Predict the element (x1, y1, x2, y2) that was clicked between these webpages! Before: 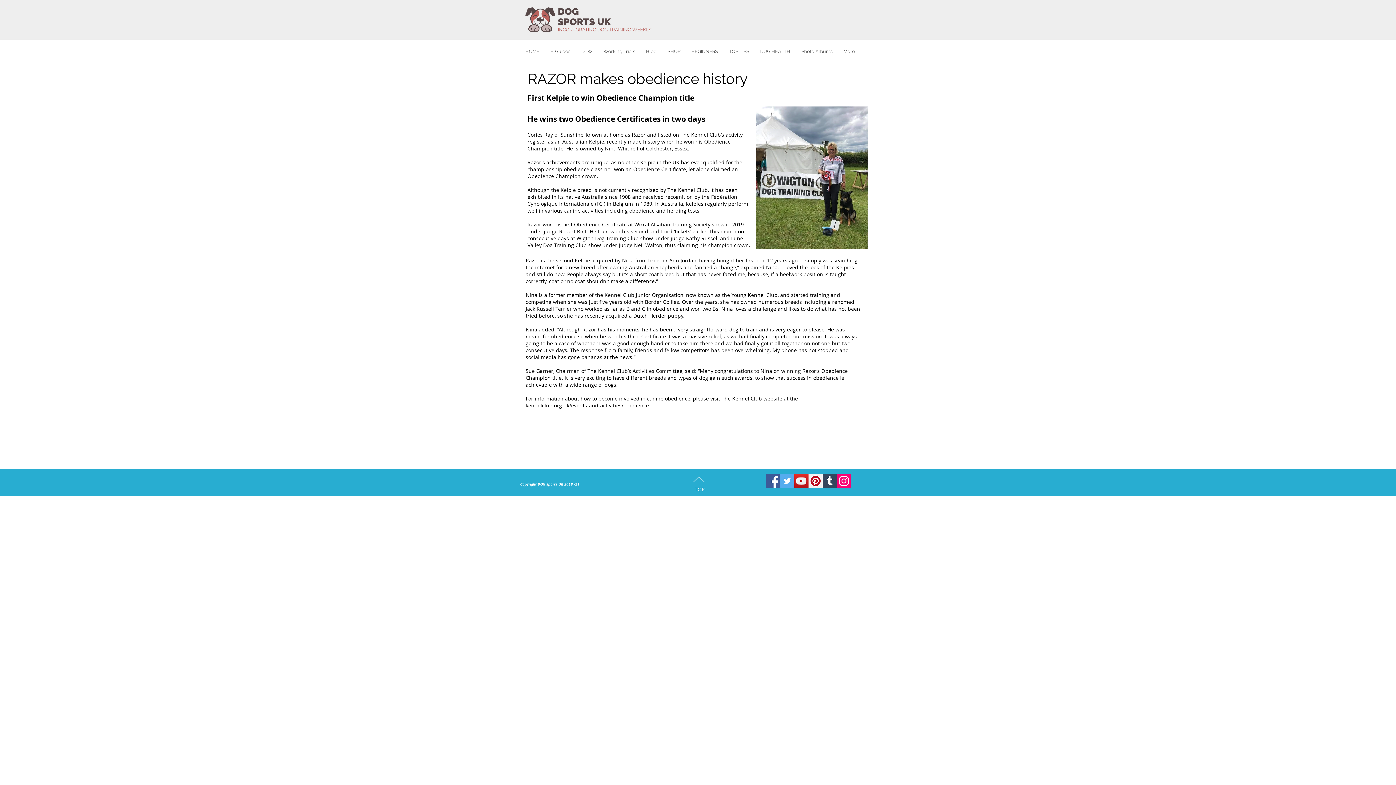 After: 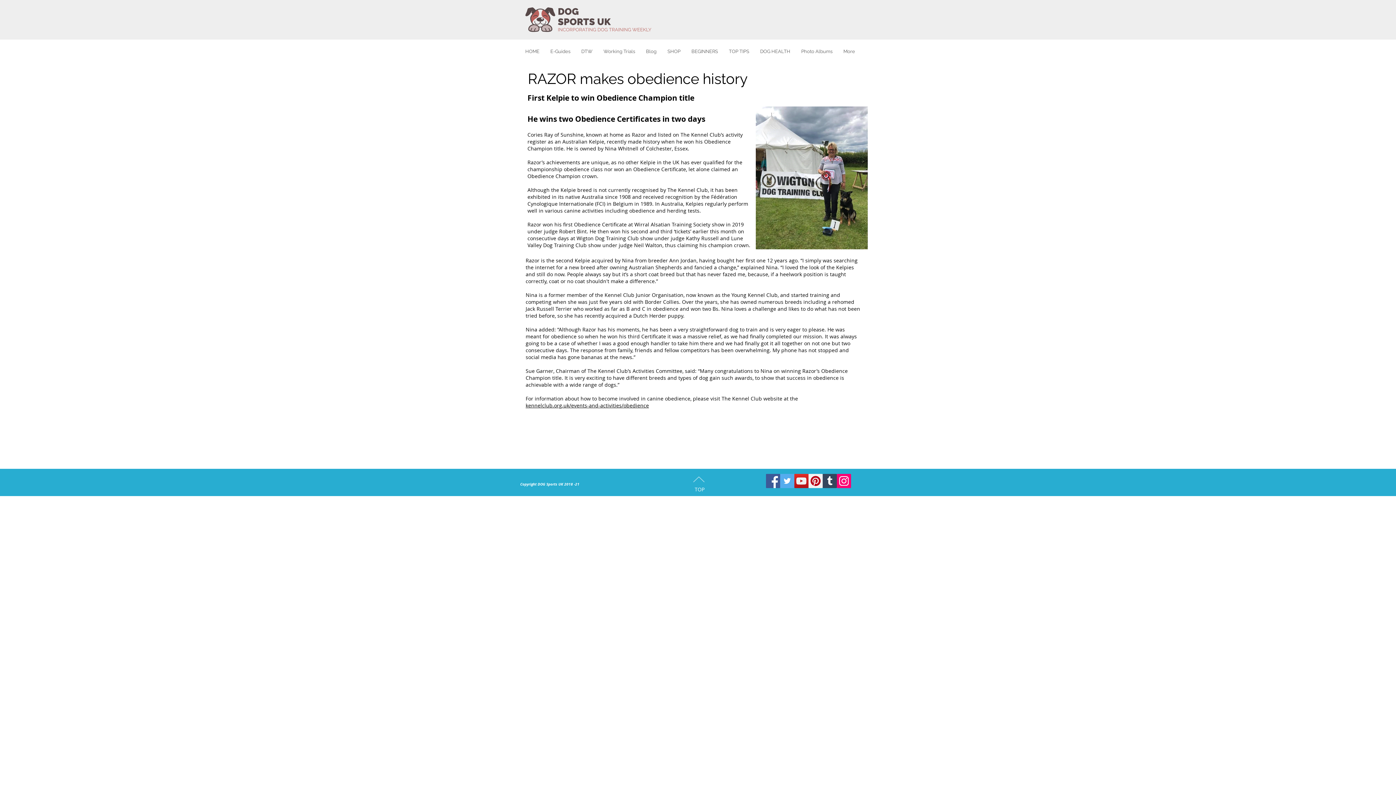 Action: label: Instagram bbox: (837, 474, 851, 488)